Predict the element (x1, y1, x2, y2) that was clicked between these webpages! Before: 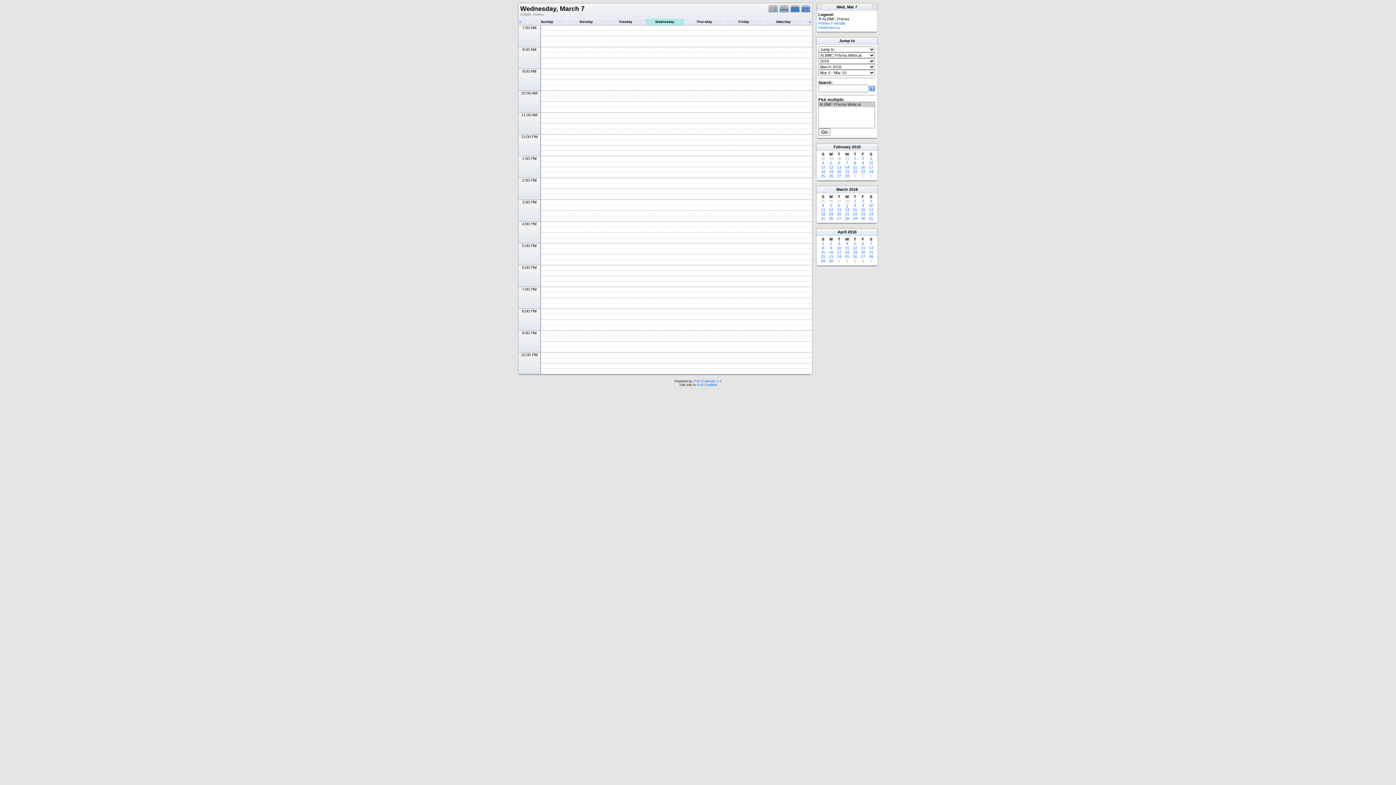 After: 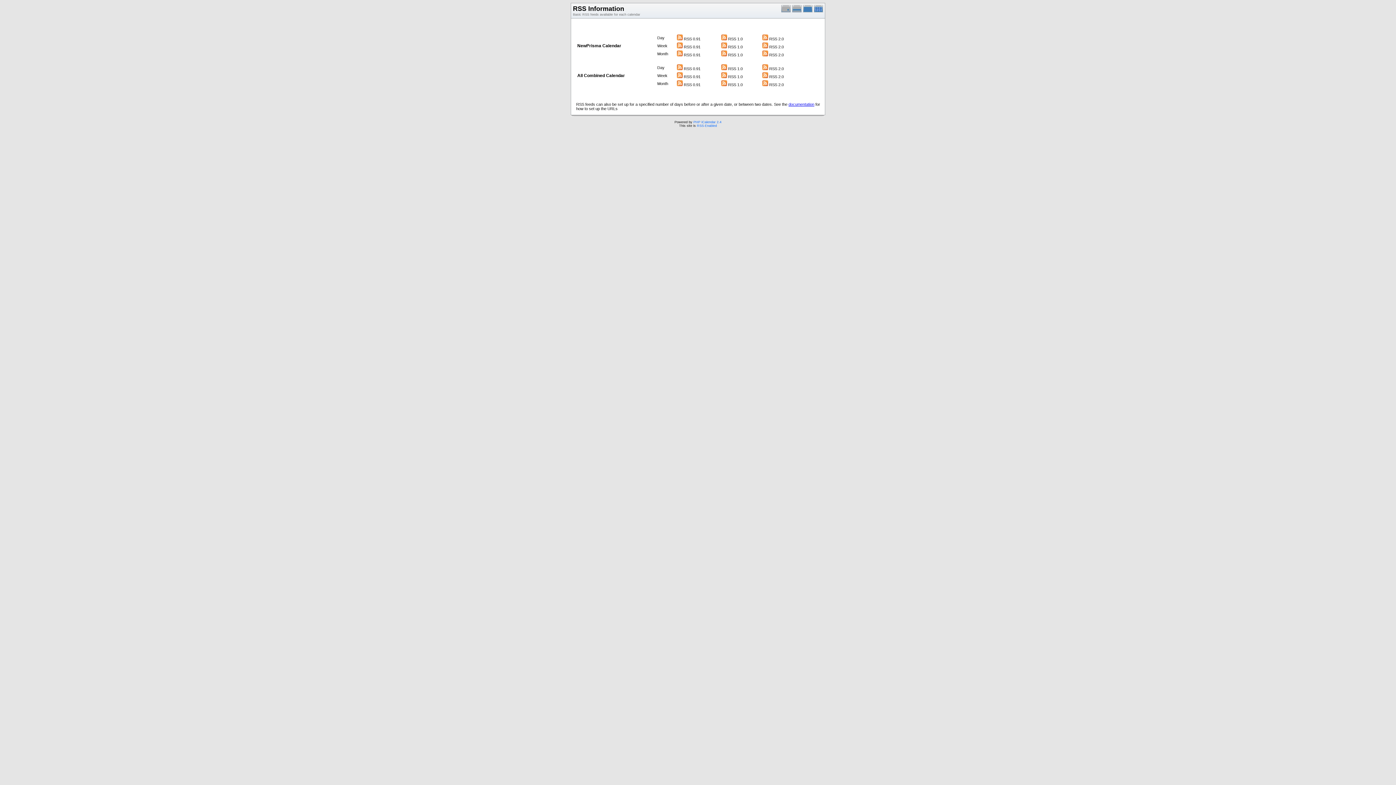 Action: label: RSS-Enabled bbox: (697, 383, 717, 386)